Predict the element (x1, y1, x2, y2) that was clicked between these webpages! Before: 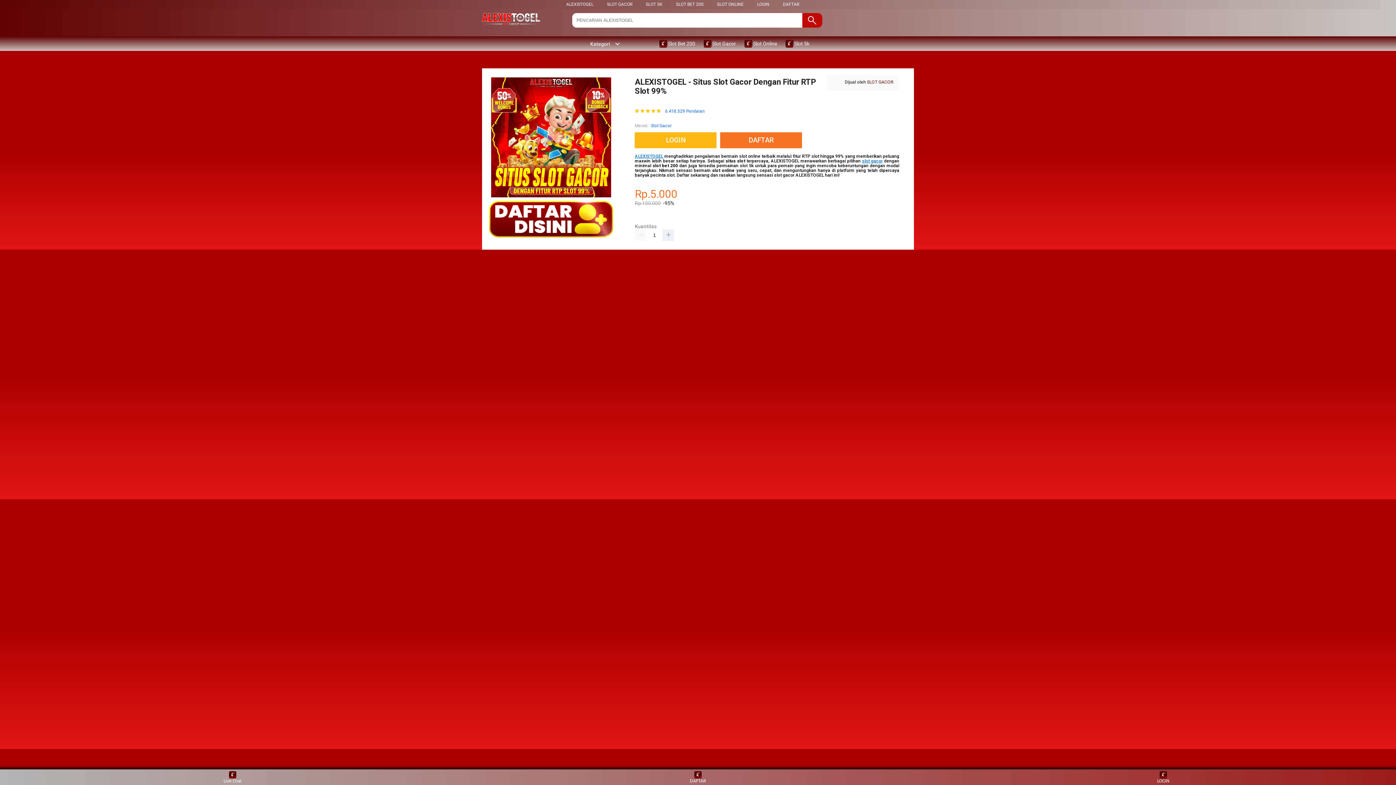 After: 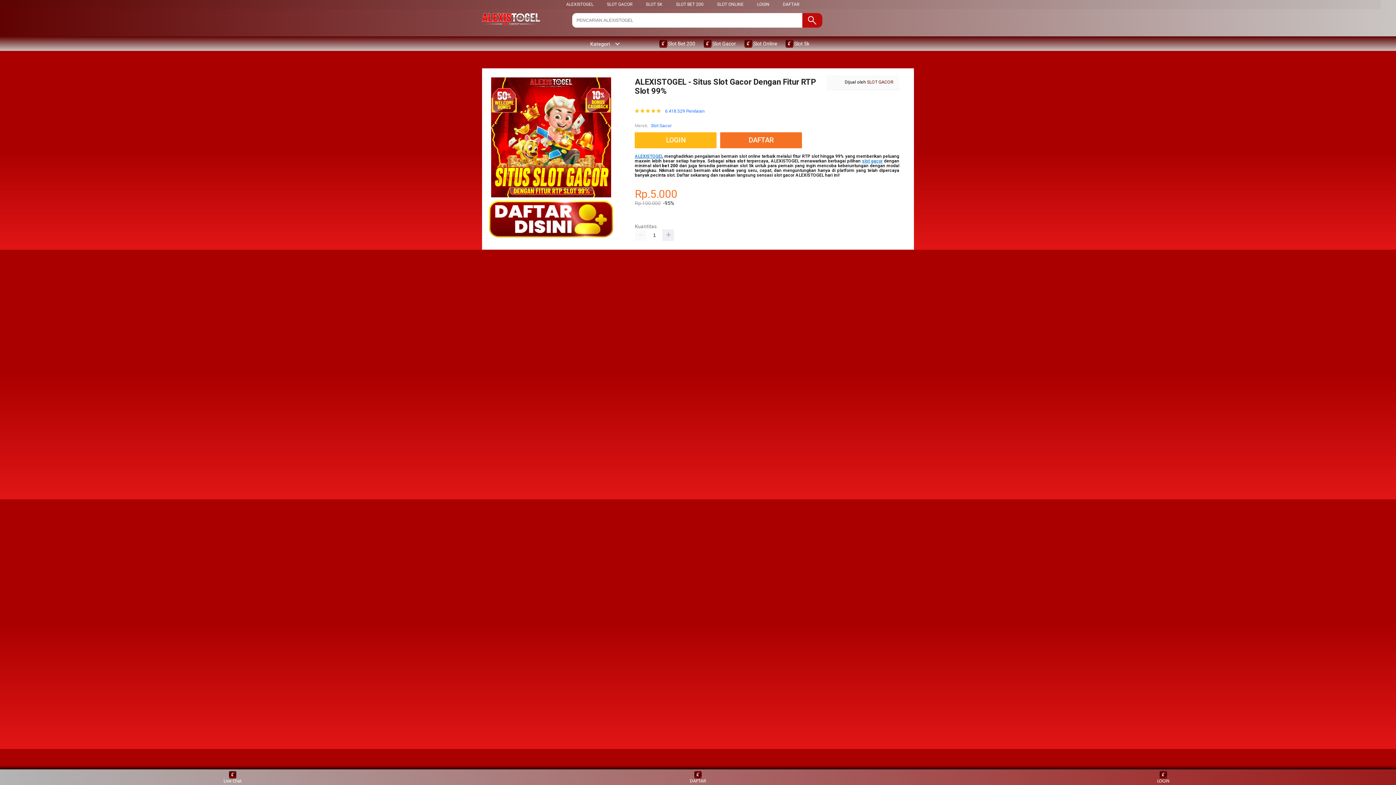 Action: bbox: (646, 1, 662, 6) label: SLOT 5K